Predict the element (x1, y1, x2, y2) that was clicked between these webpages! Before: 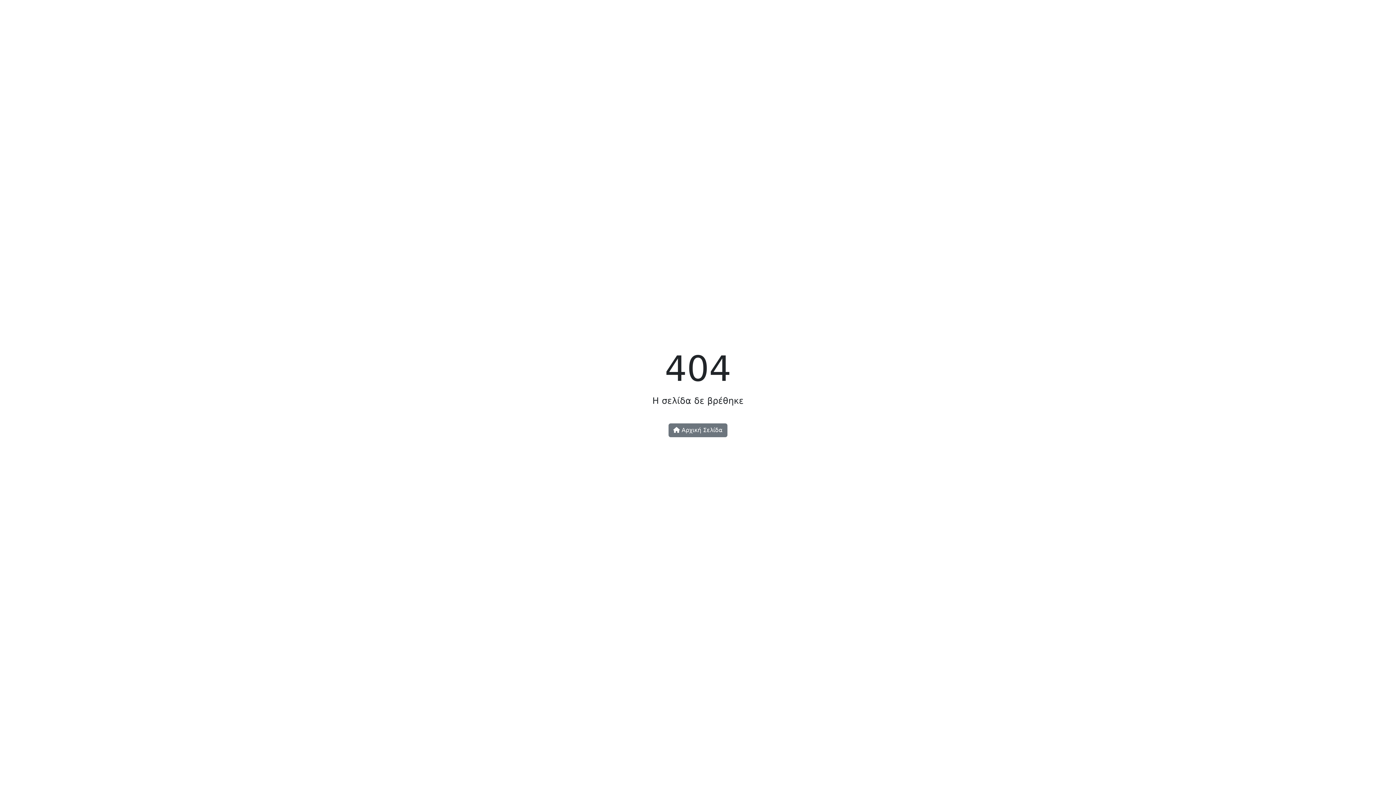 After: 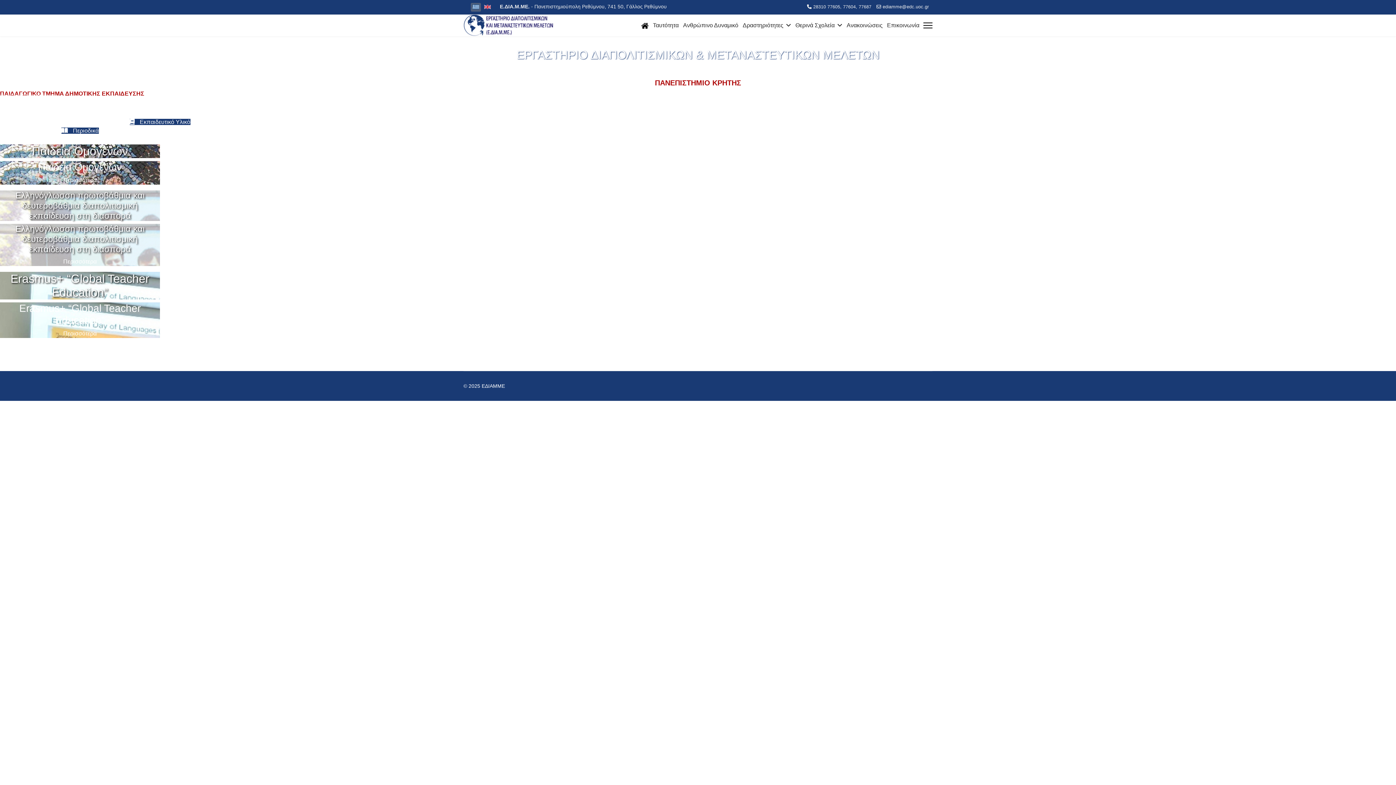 Action: label:  Αρχική Σελίδα bbox: (668, 423, 727, 437)